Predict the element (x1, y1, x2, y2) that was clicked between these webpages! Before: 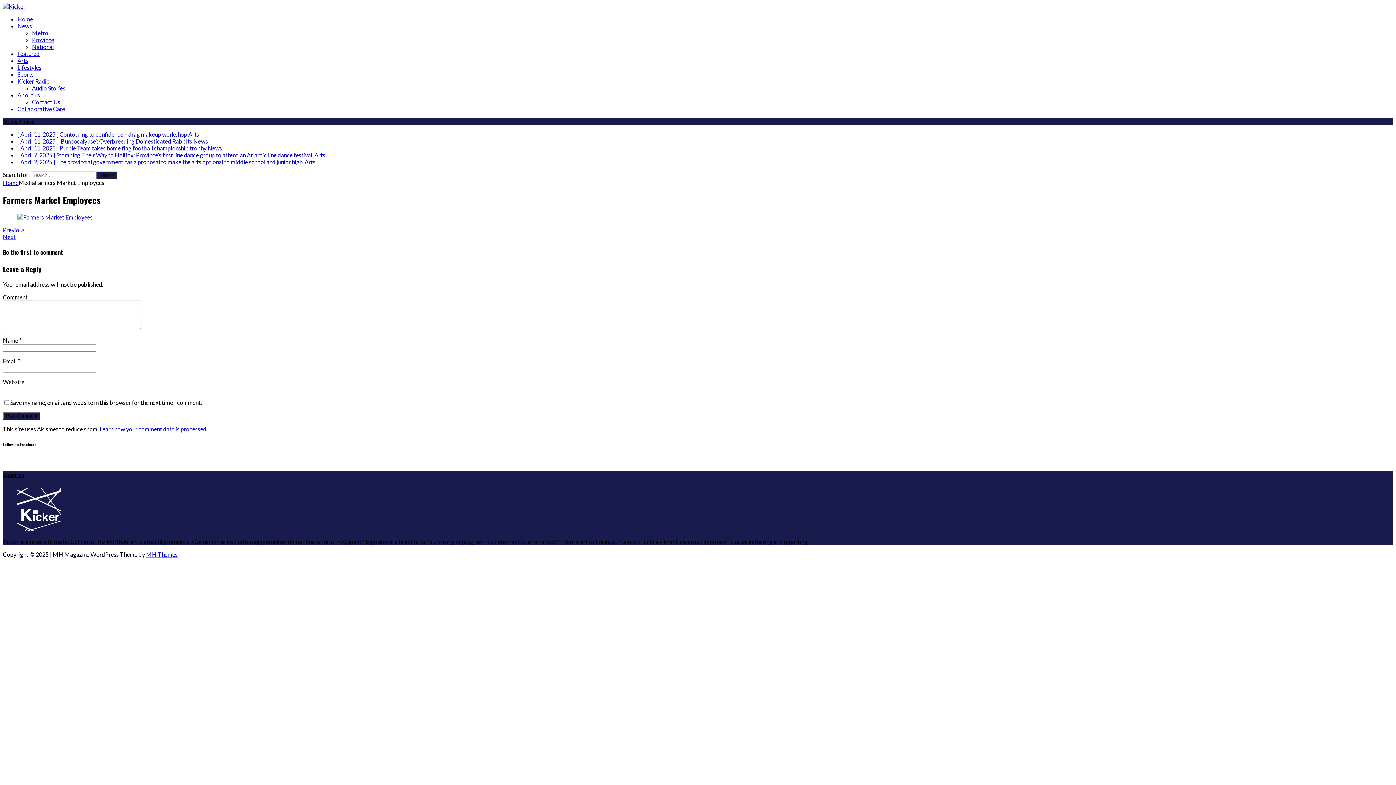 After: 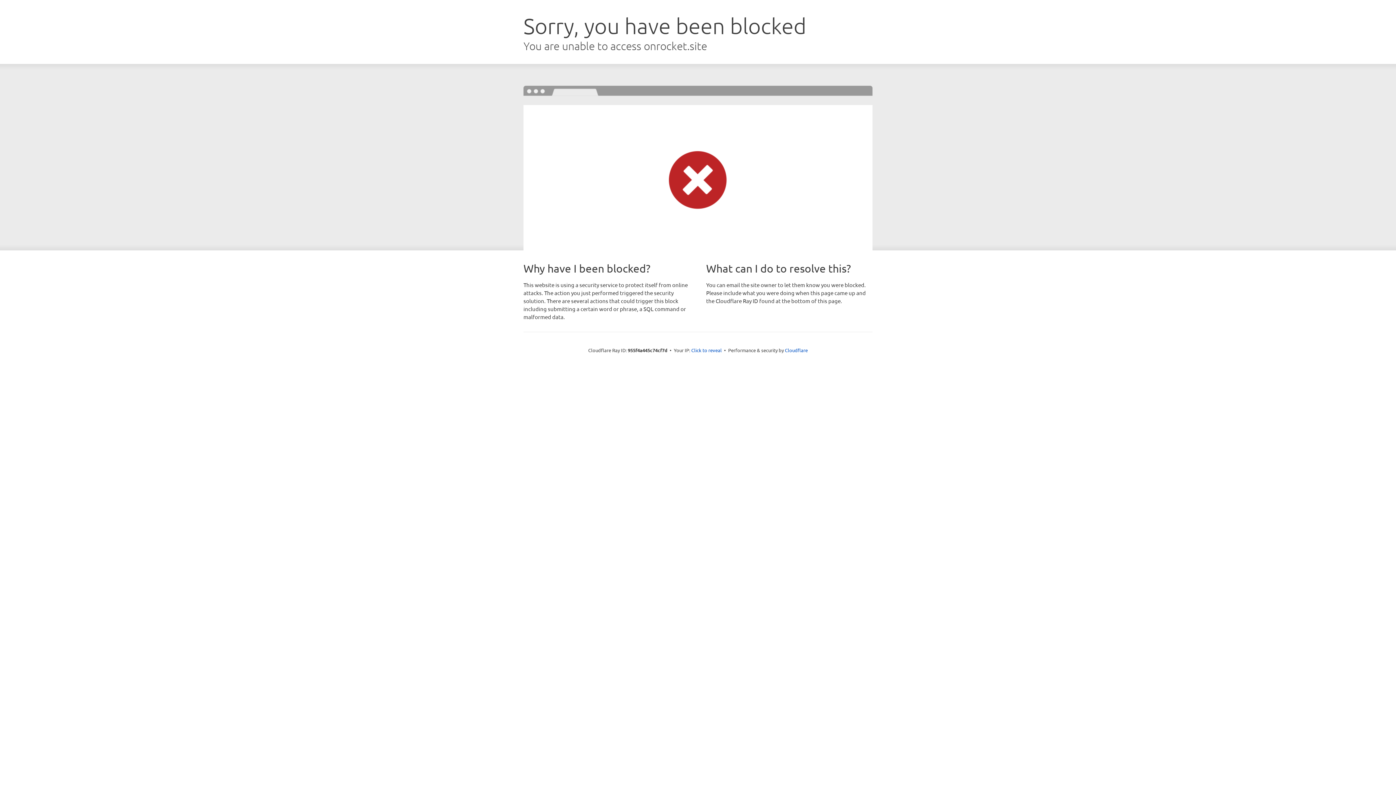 Action: bbox: (146, 551, 177, 558) label: MH Themes